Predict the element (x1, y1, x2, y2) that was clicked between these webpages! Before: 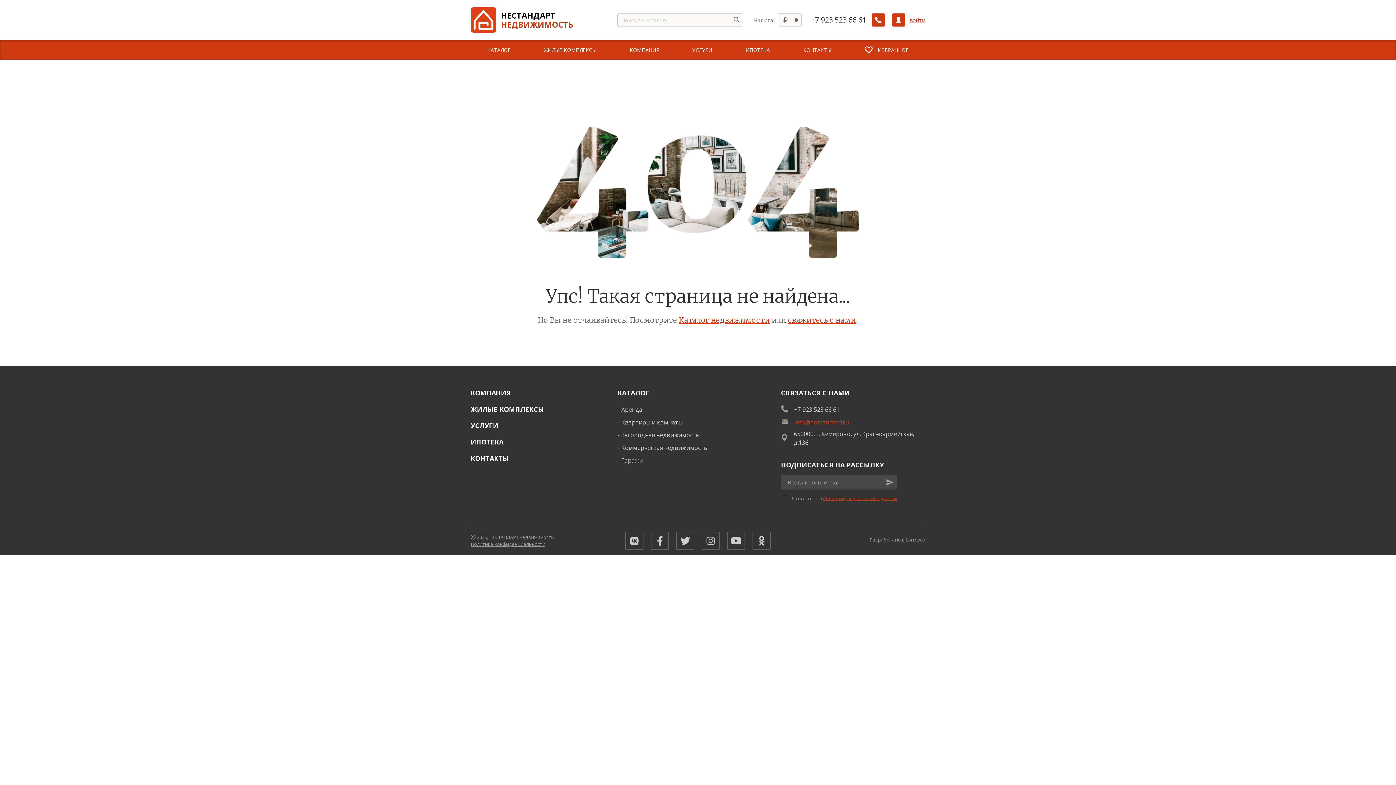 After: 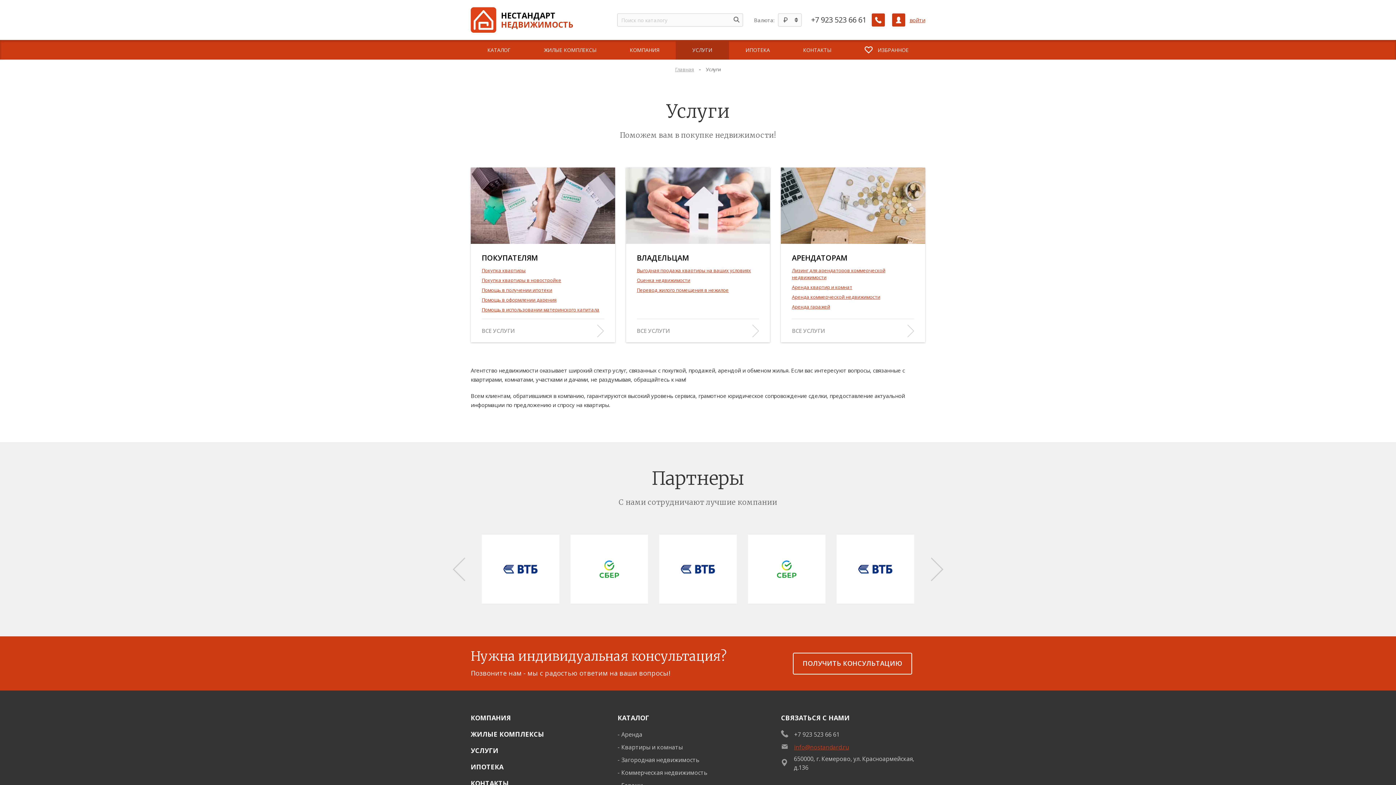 Action: label: УСЛУГИ bbox: (675, 40, 729, 59)